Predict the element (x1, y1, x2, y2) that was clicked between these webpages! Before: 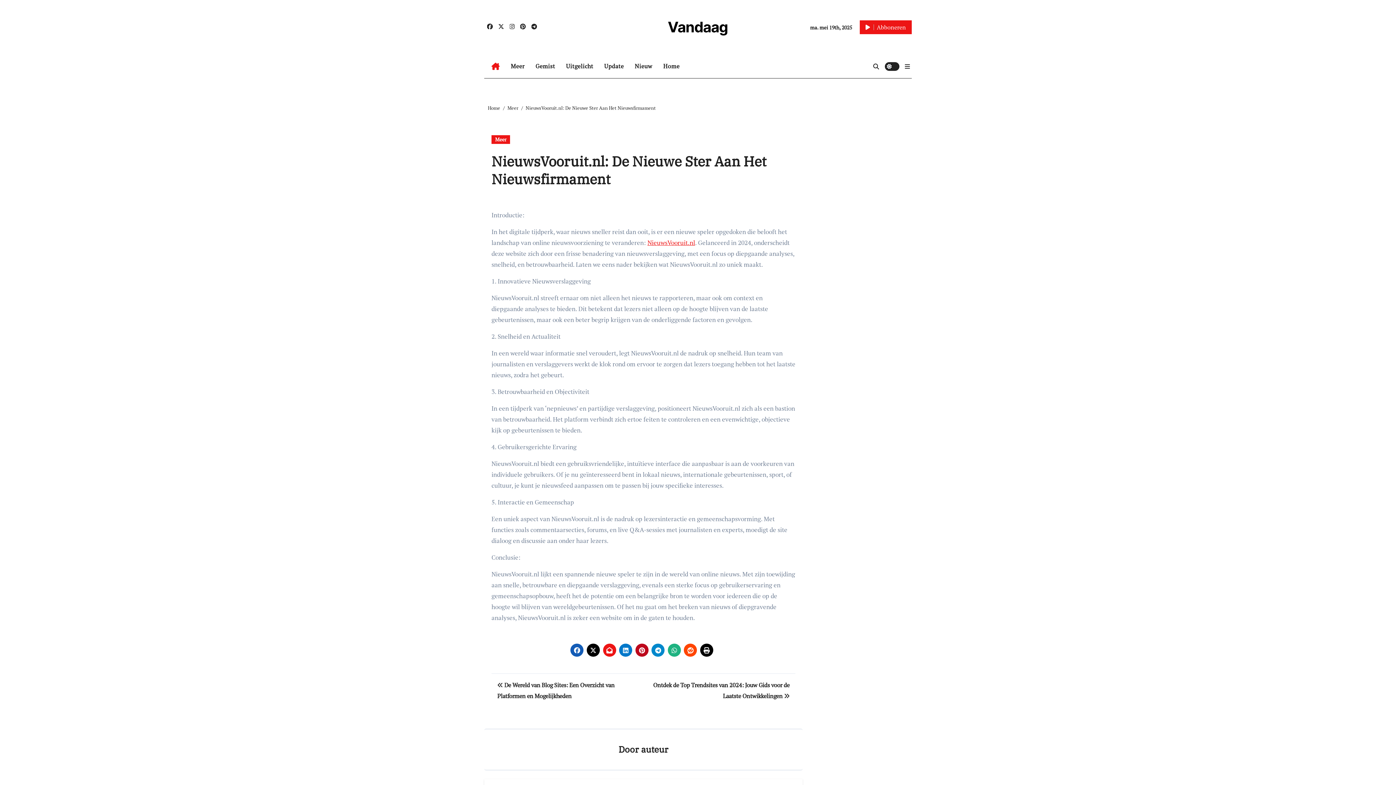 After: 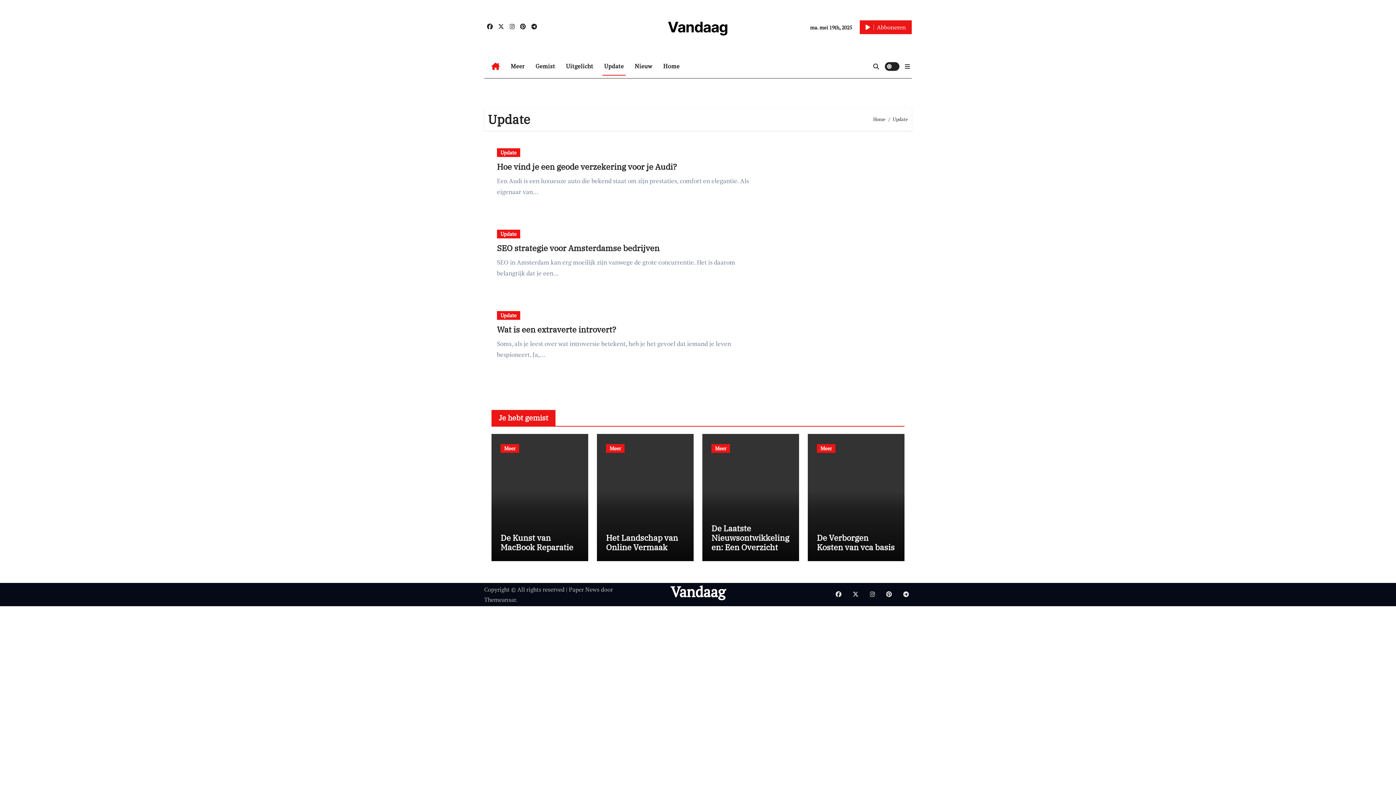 Action: bbox: (598, 56, 629, 76) label: Update